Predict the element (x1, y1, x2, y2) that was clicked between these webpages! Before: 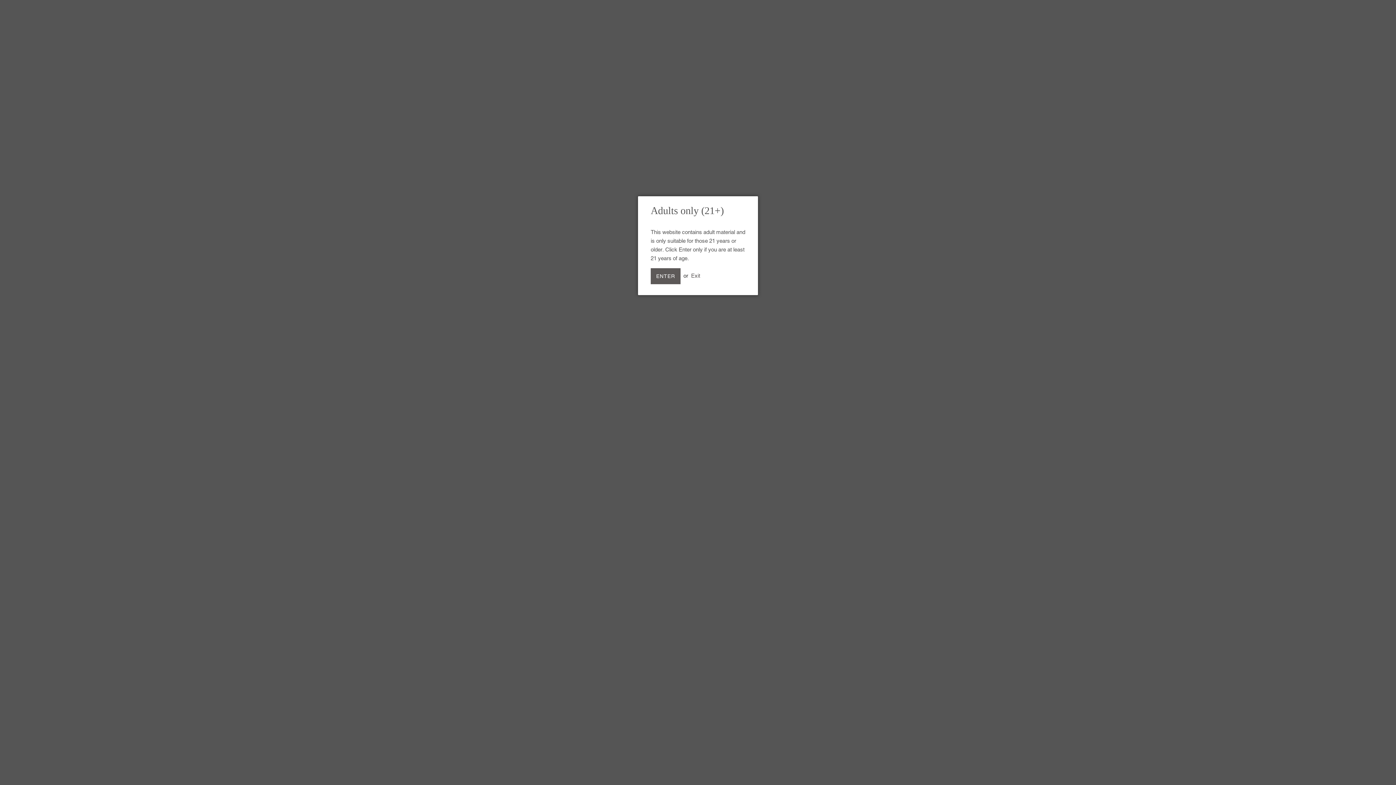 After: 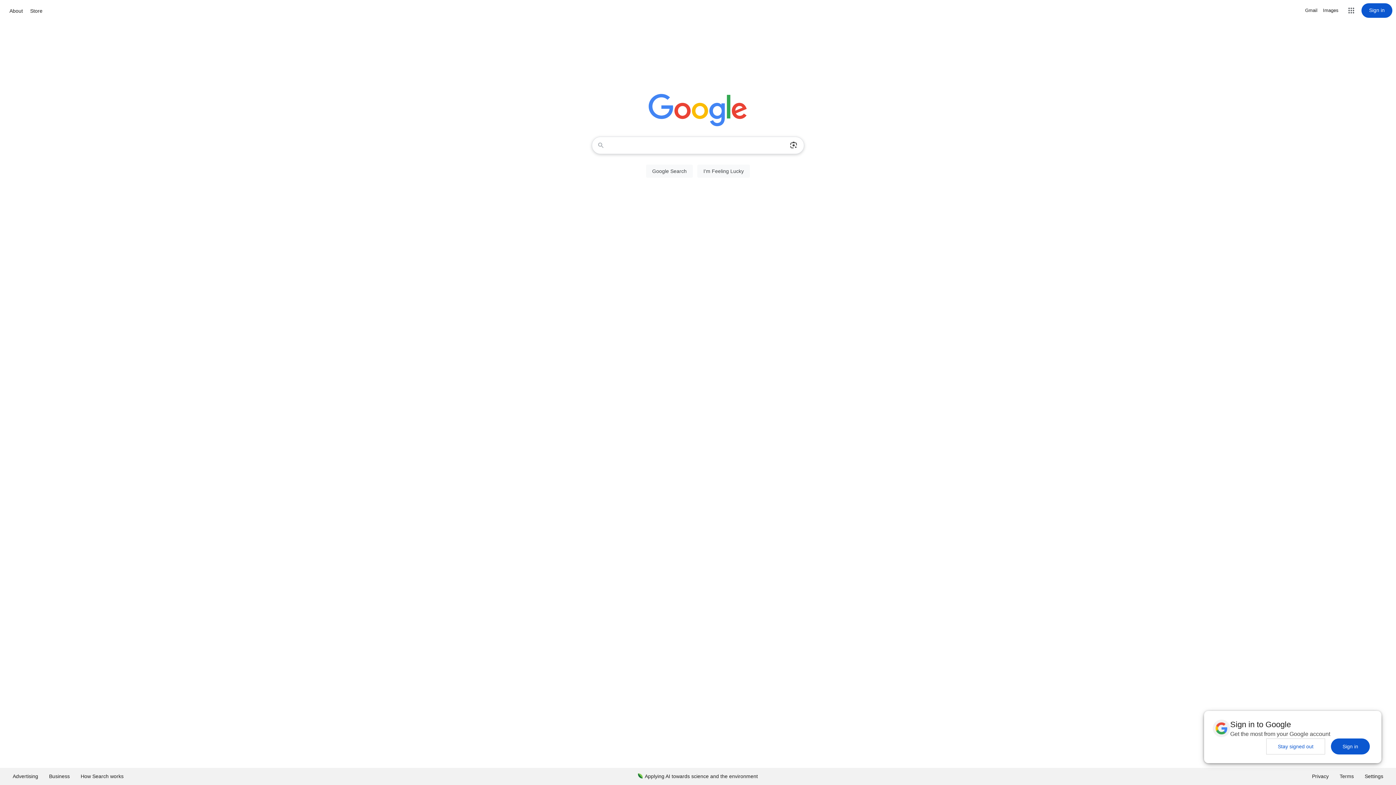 Action: bbox: (691, 272, 700, 278) label: Exit